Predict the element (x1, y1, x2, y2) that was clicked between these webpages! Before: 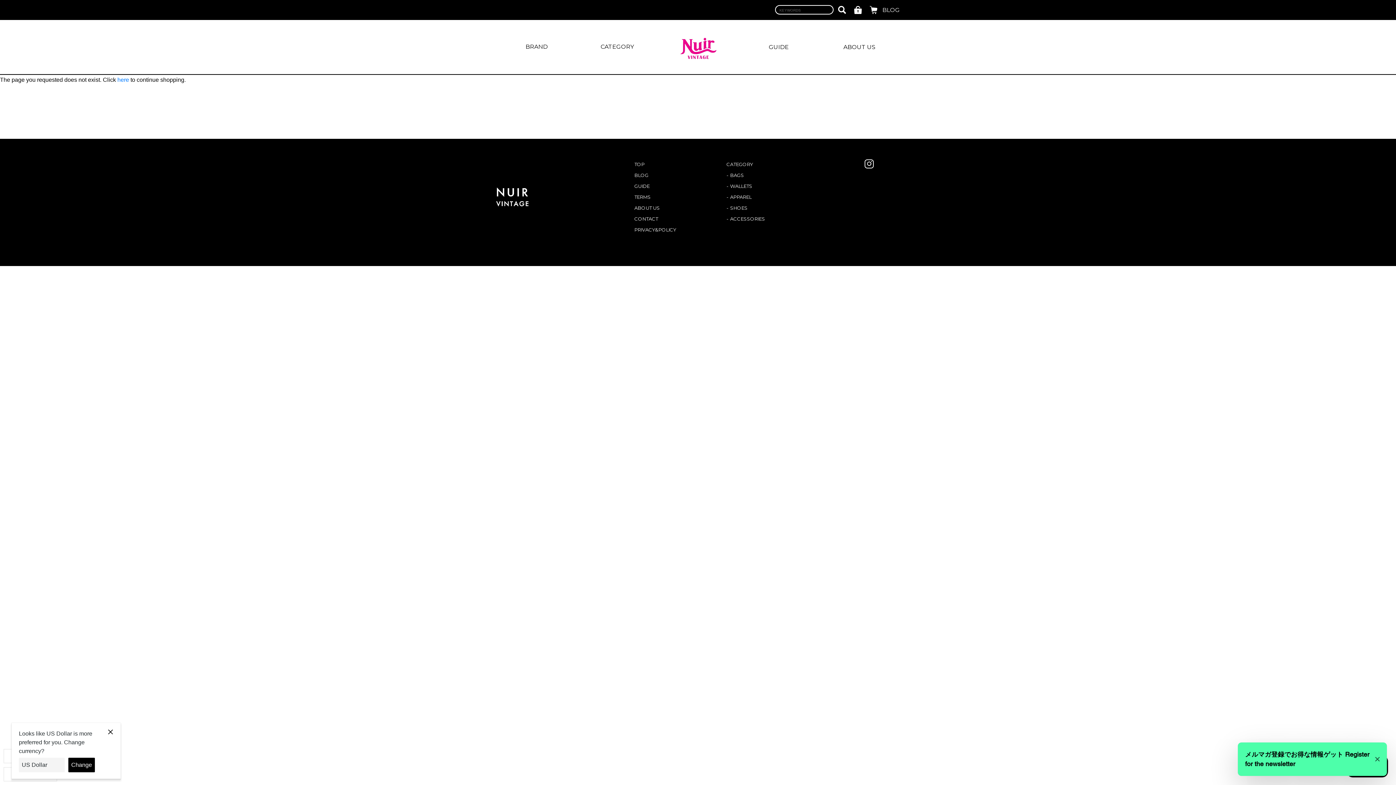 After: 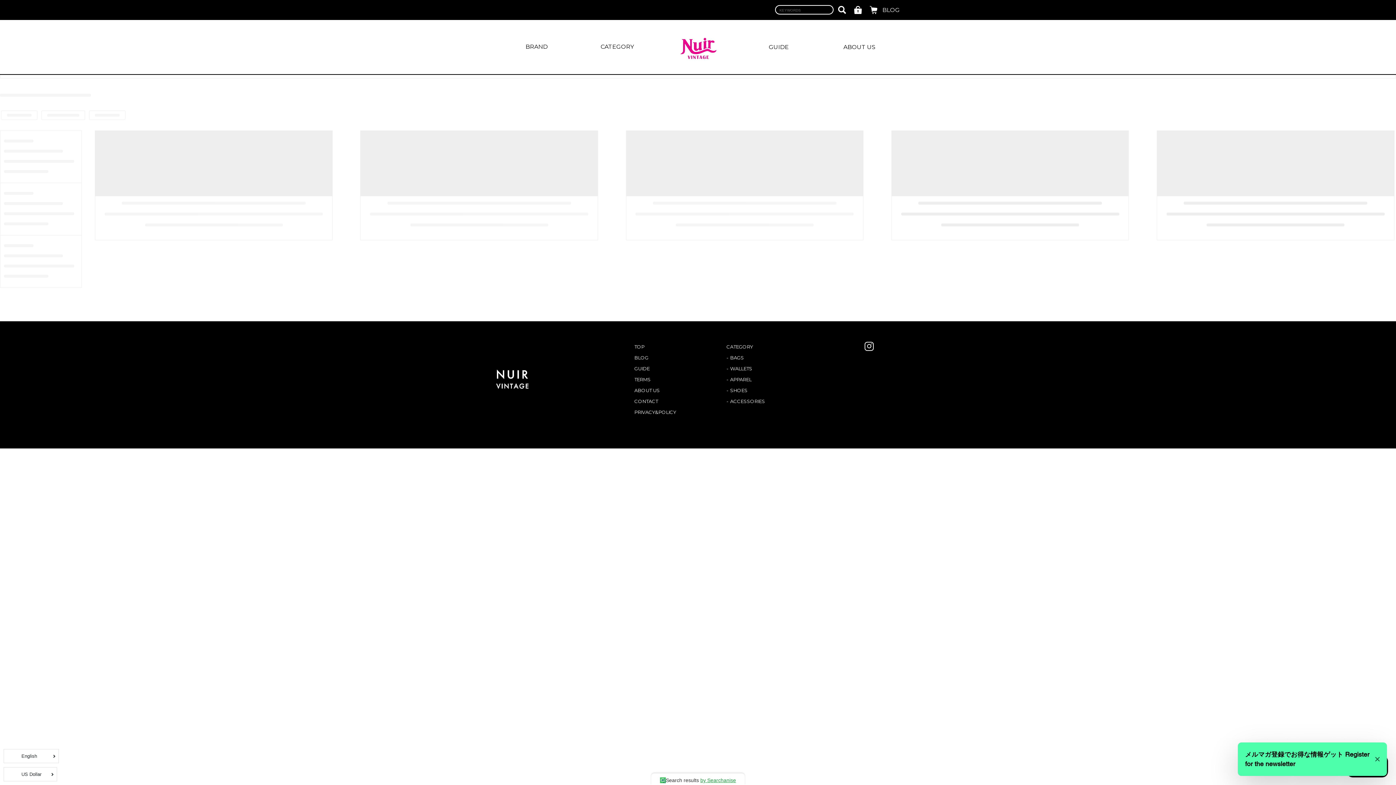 Action: bbox: (730, 216, 765, 221) label: ACCESSORIES